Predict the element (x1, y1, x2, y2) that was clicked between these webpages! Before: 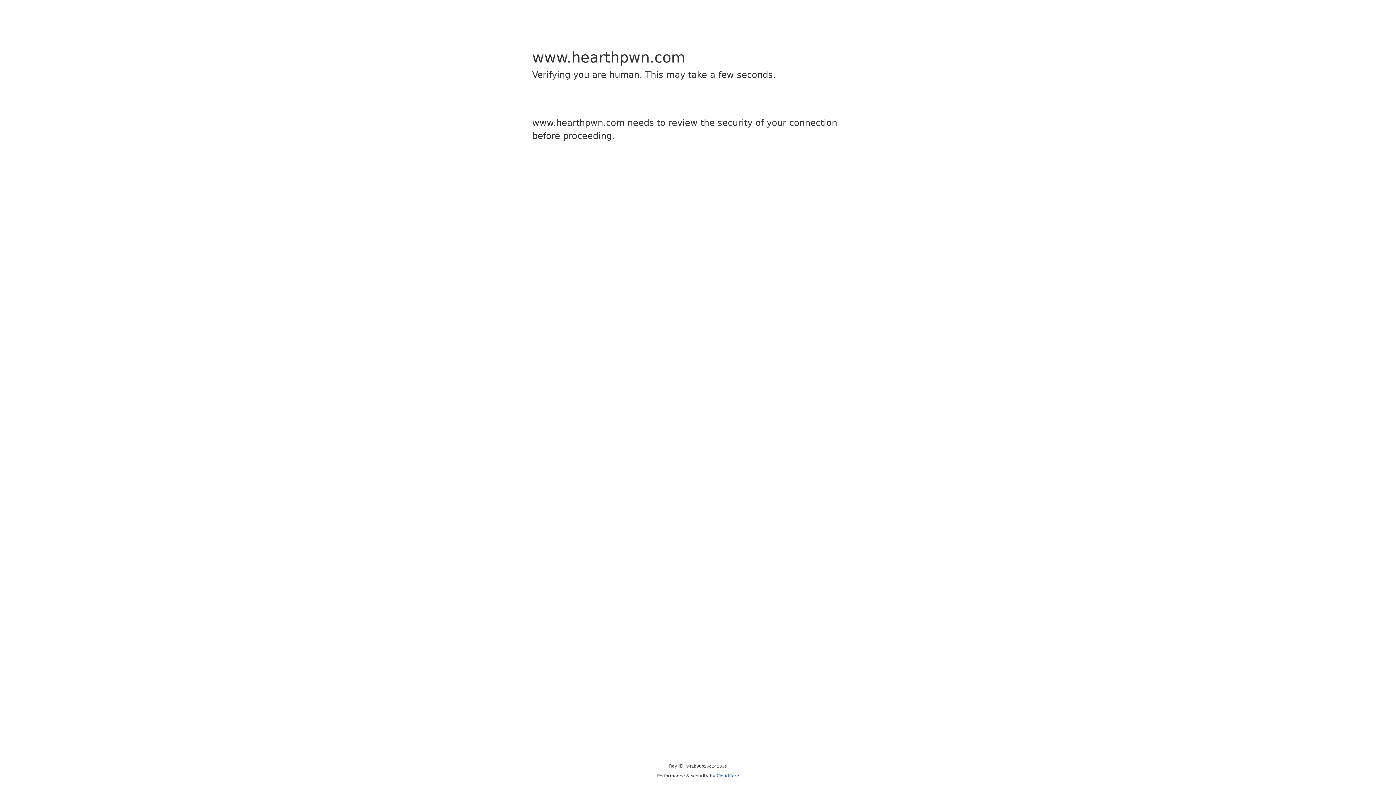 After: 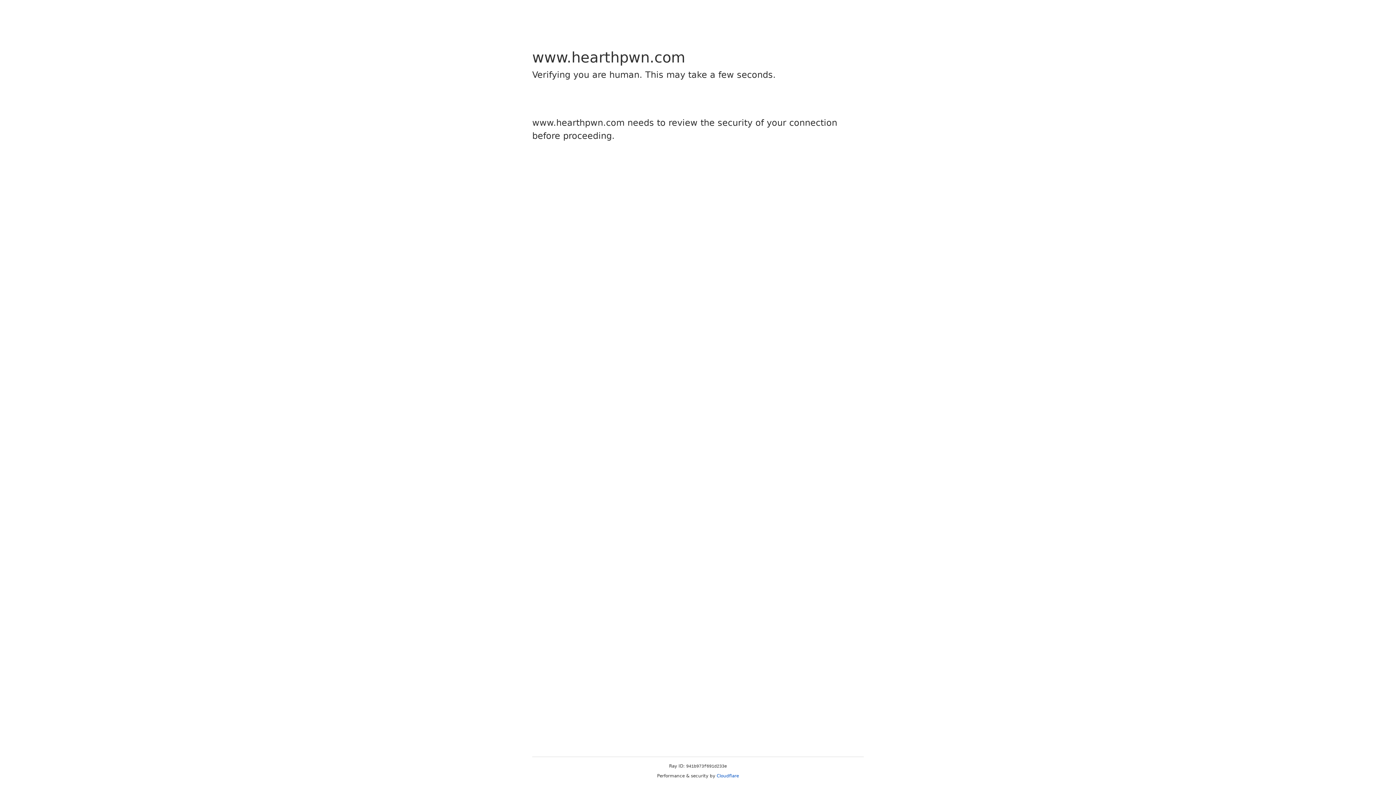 Action: bbox: (716, 773, 739, 778) label: Cloudflare